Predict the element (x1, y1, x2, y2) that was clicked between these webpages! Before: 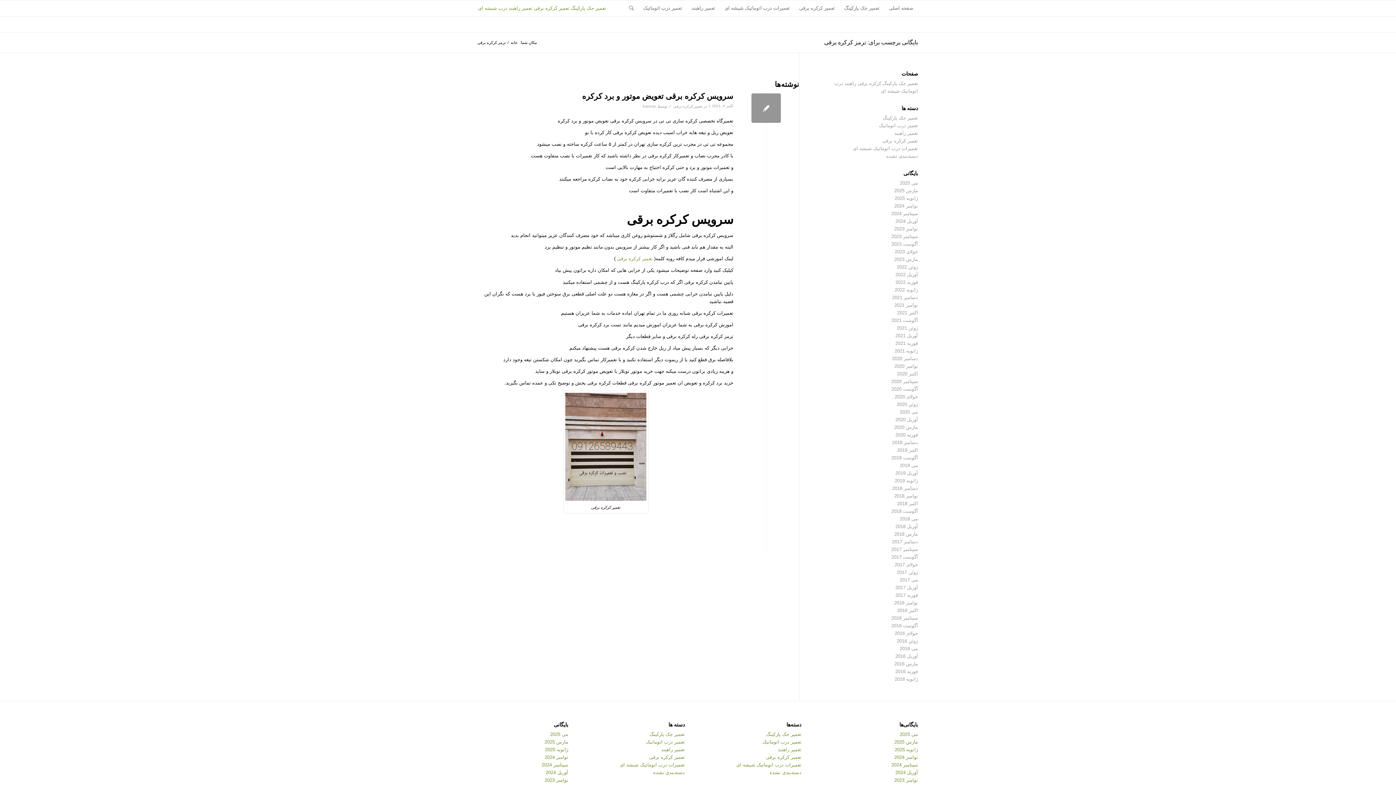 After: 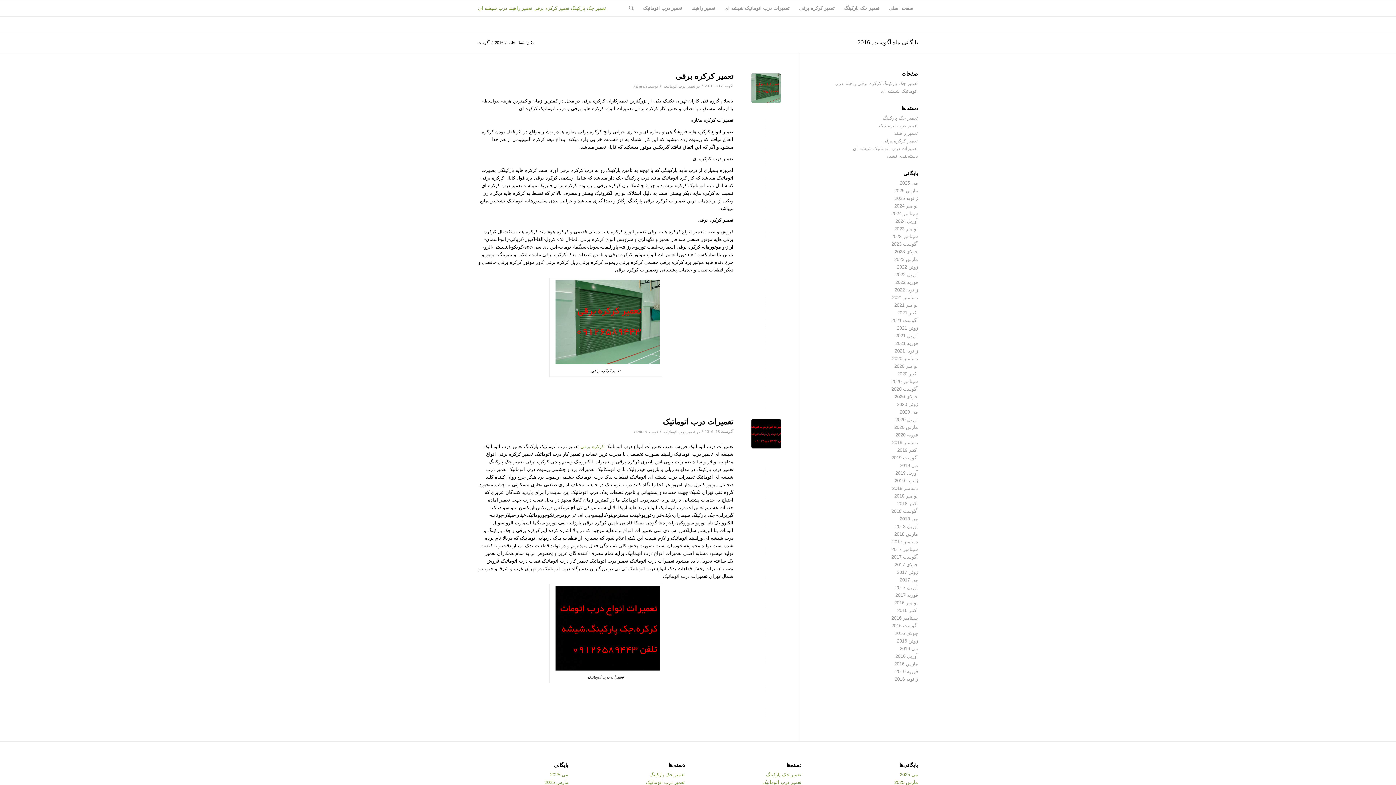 Action: bbox: (891, 623, 918, 628) label: آگوست 2016